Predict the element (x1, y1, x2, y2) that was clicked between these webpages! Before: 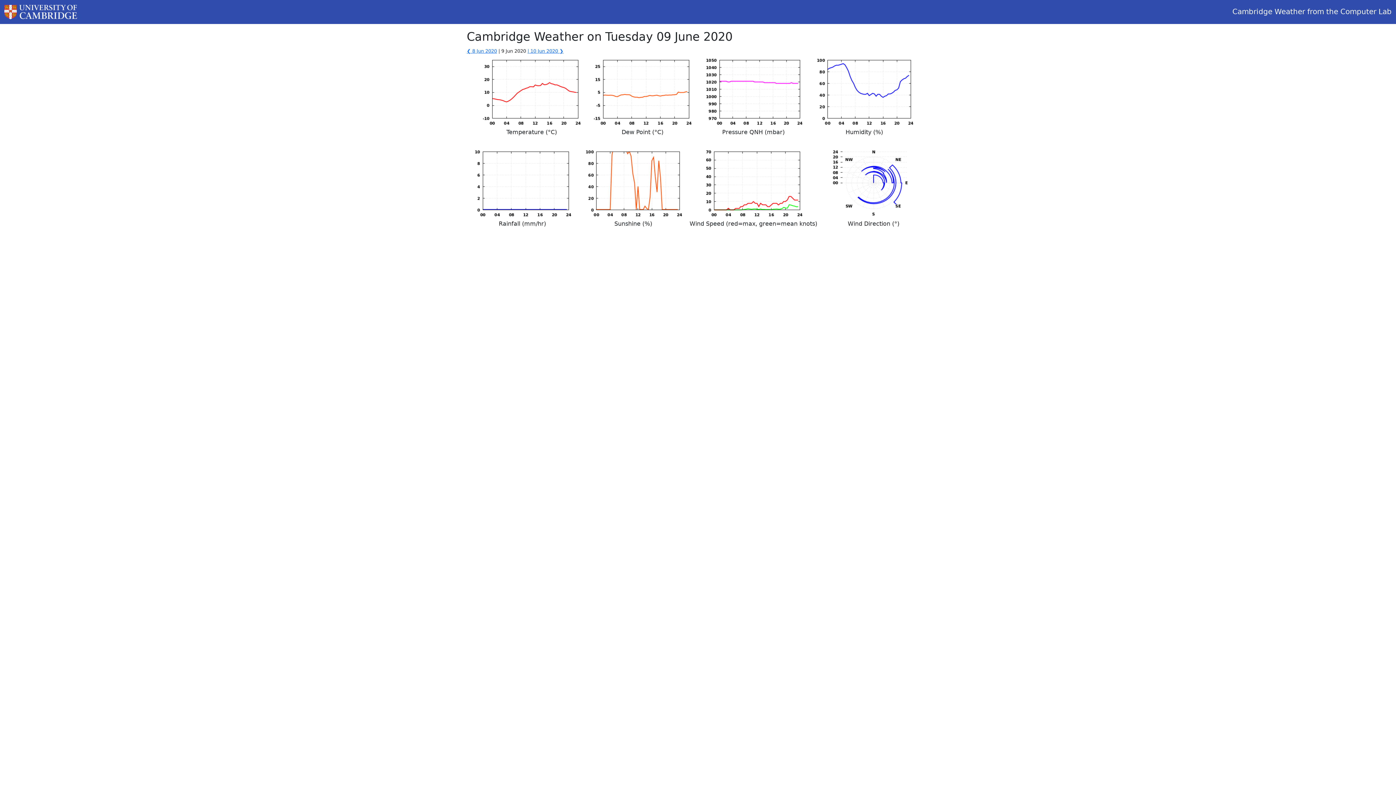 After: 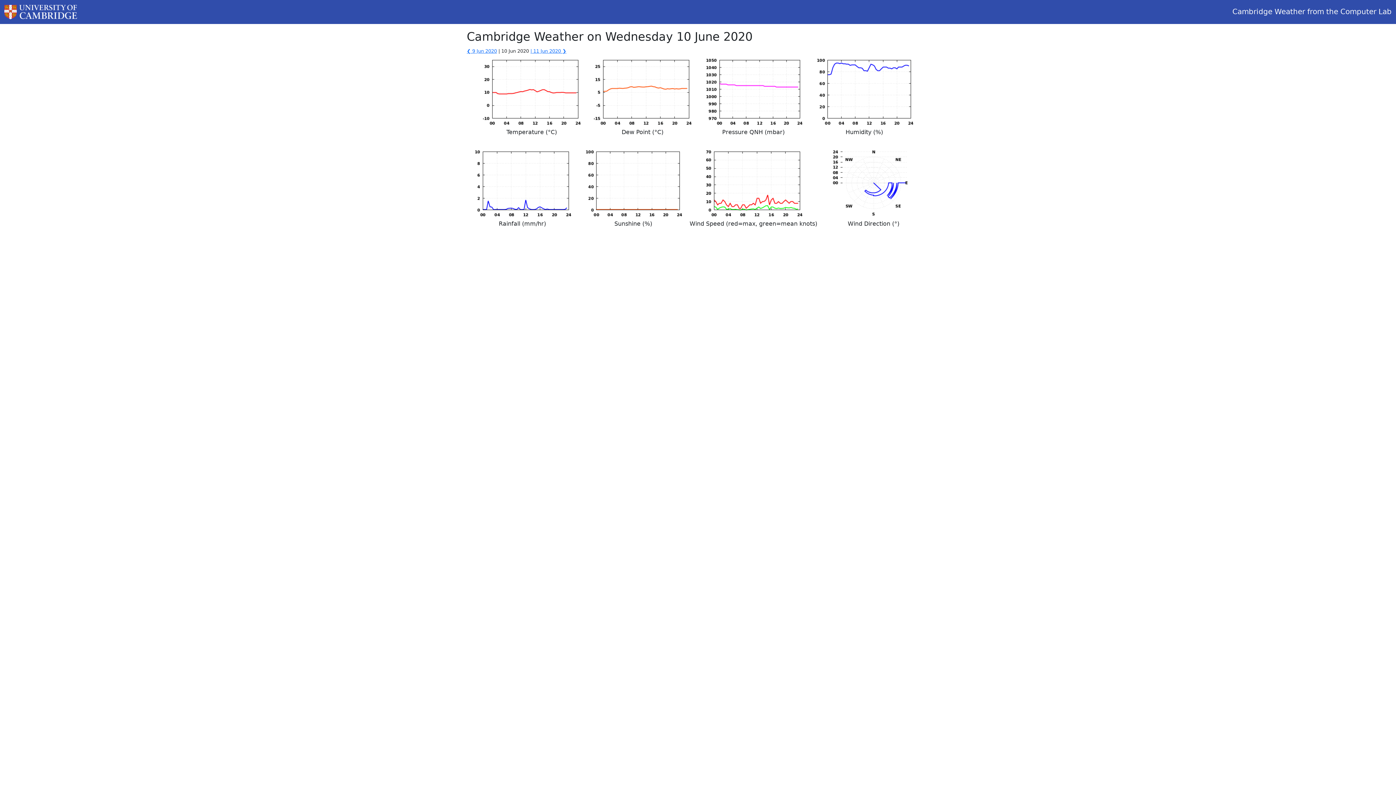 Action: bbox: (527, 48, 563, 53) label: | 10 Jun 2020 ❯